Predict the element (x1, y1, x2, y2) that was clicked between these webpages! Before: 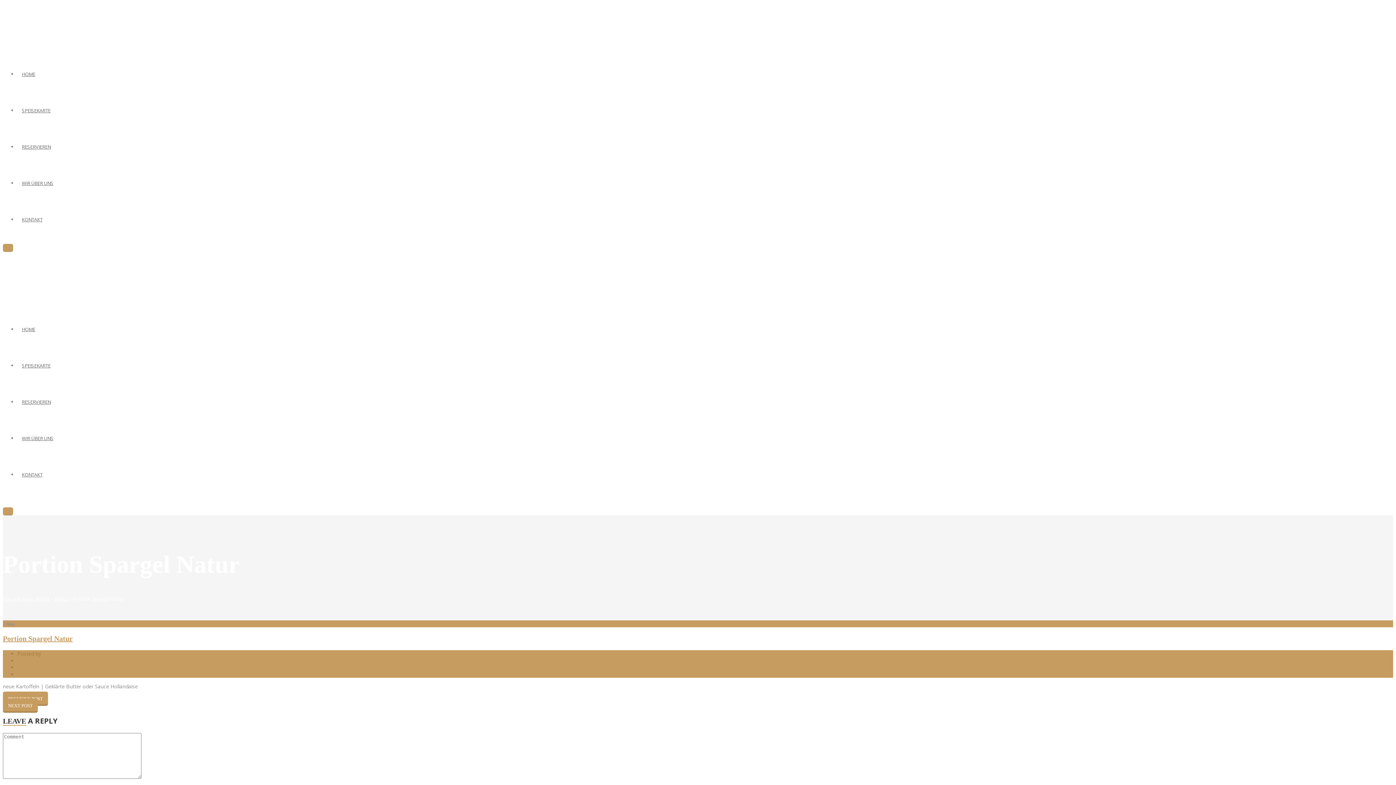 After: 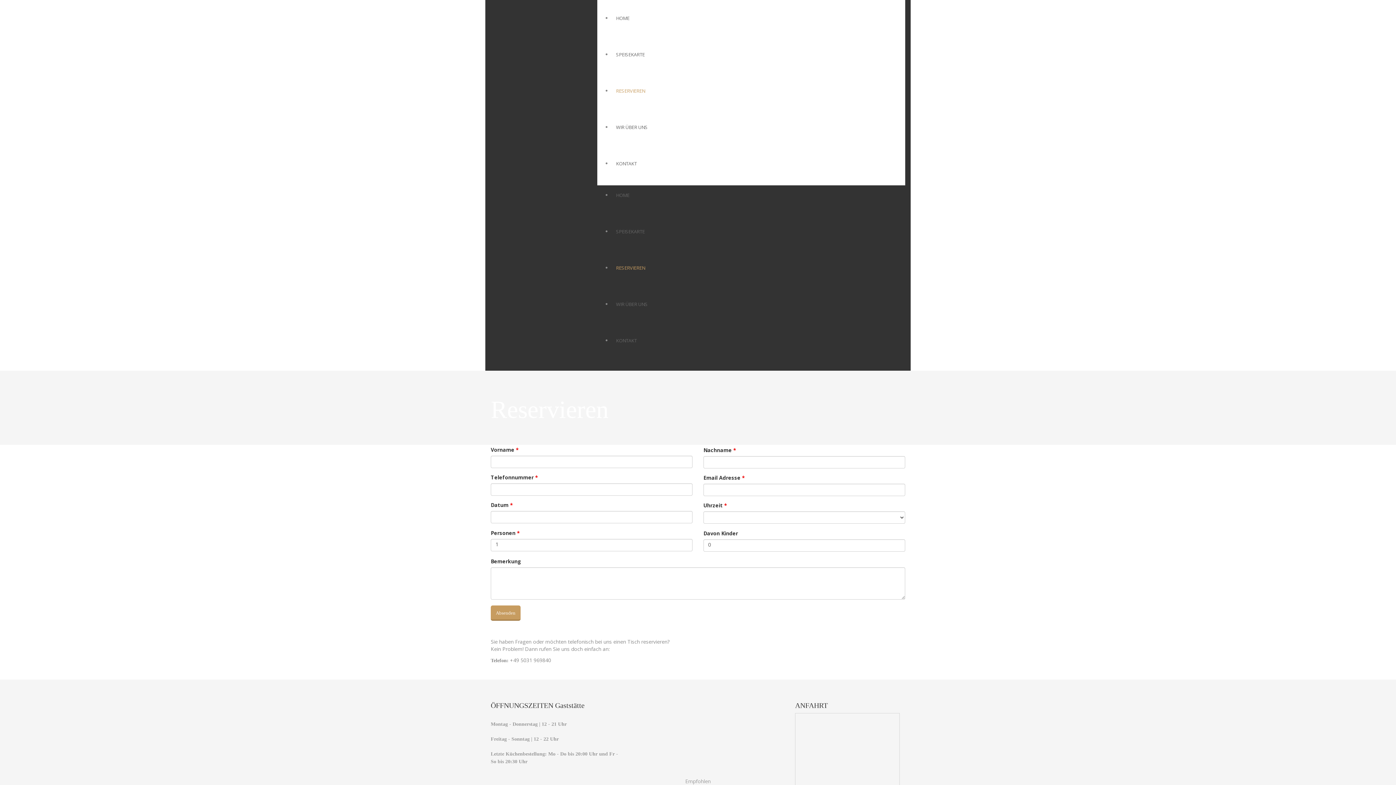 Action: label: RESERVIEREN bbox: (17, 143, 55, 150)